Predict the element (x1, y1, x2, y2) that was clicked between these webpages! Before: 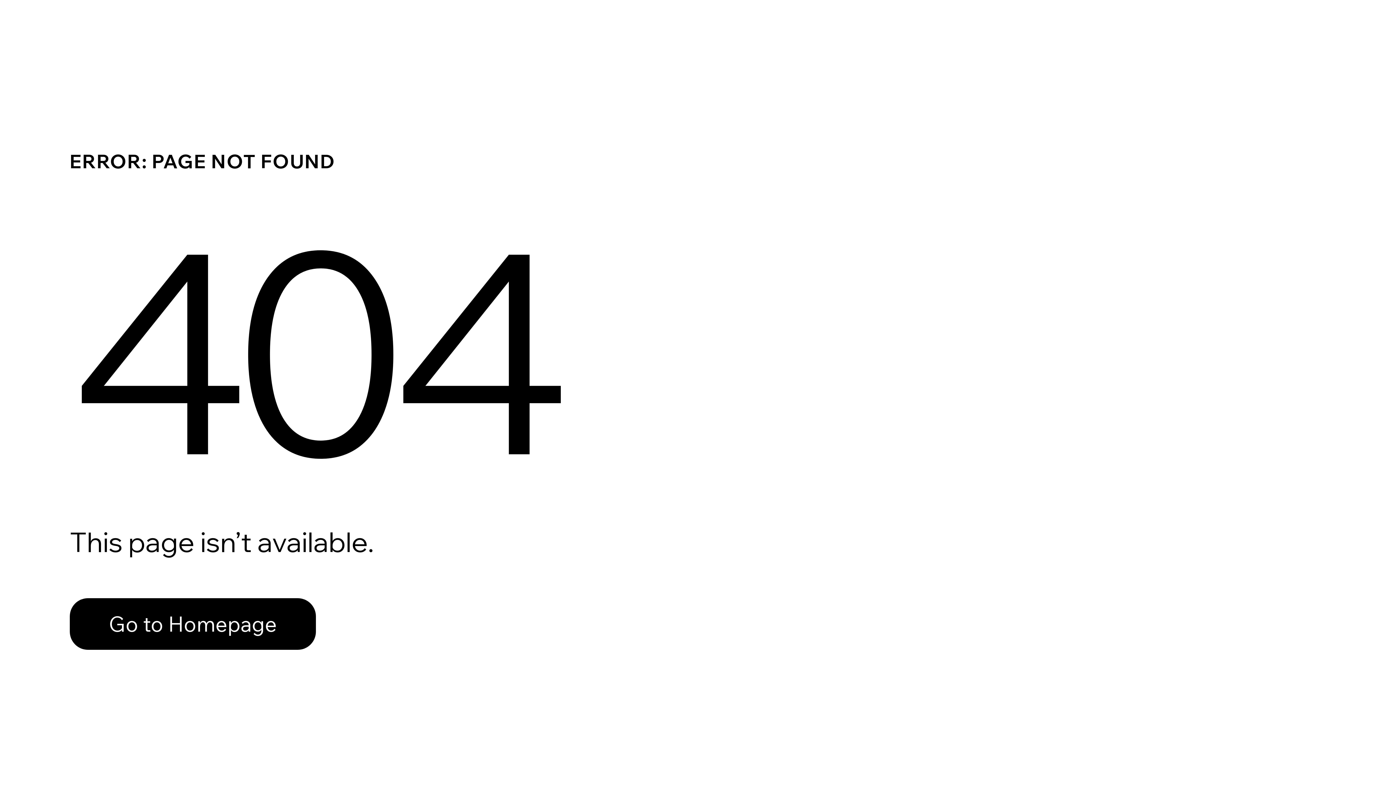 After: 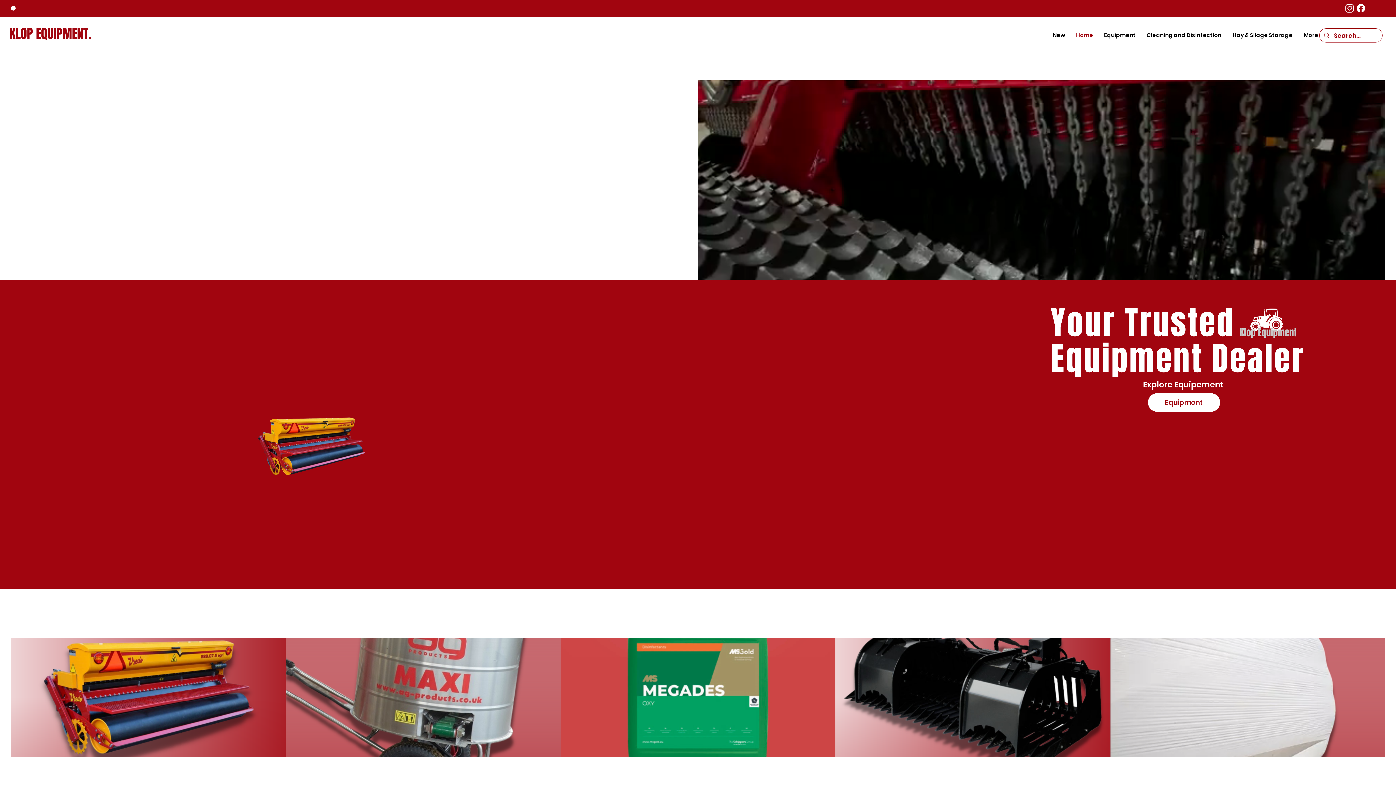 Action: bbox: (69, 598, 316, 650) label: Go to Homepage